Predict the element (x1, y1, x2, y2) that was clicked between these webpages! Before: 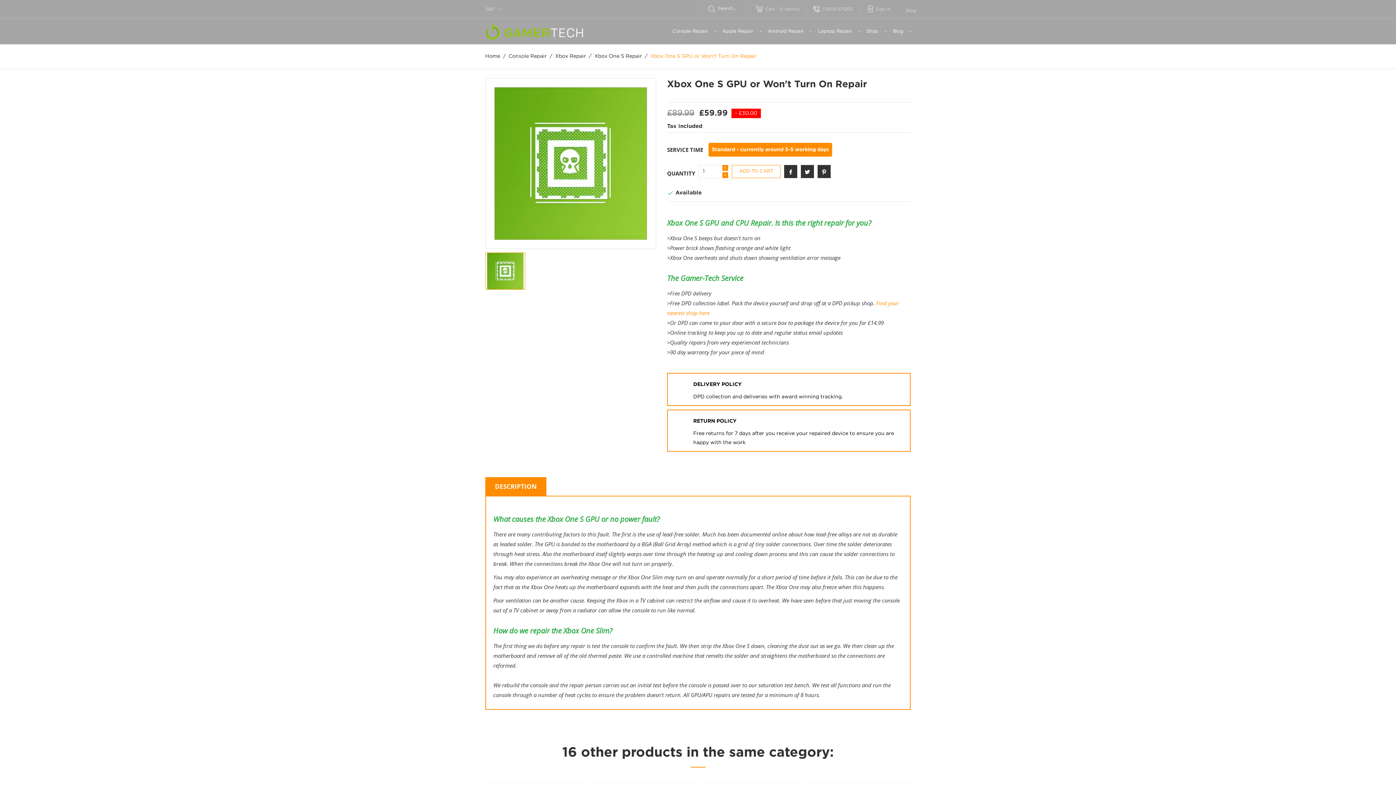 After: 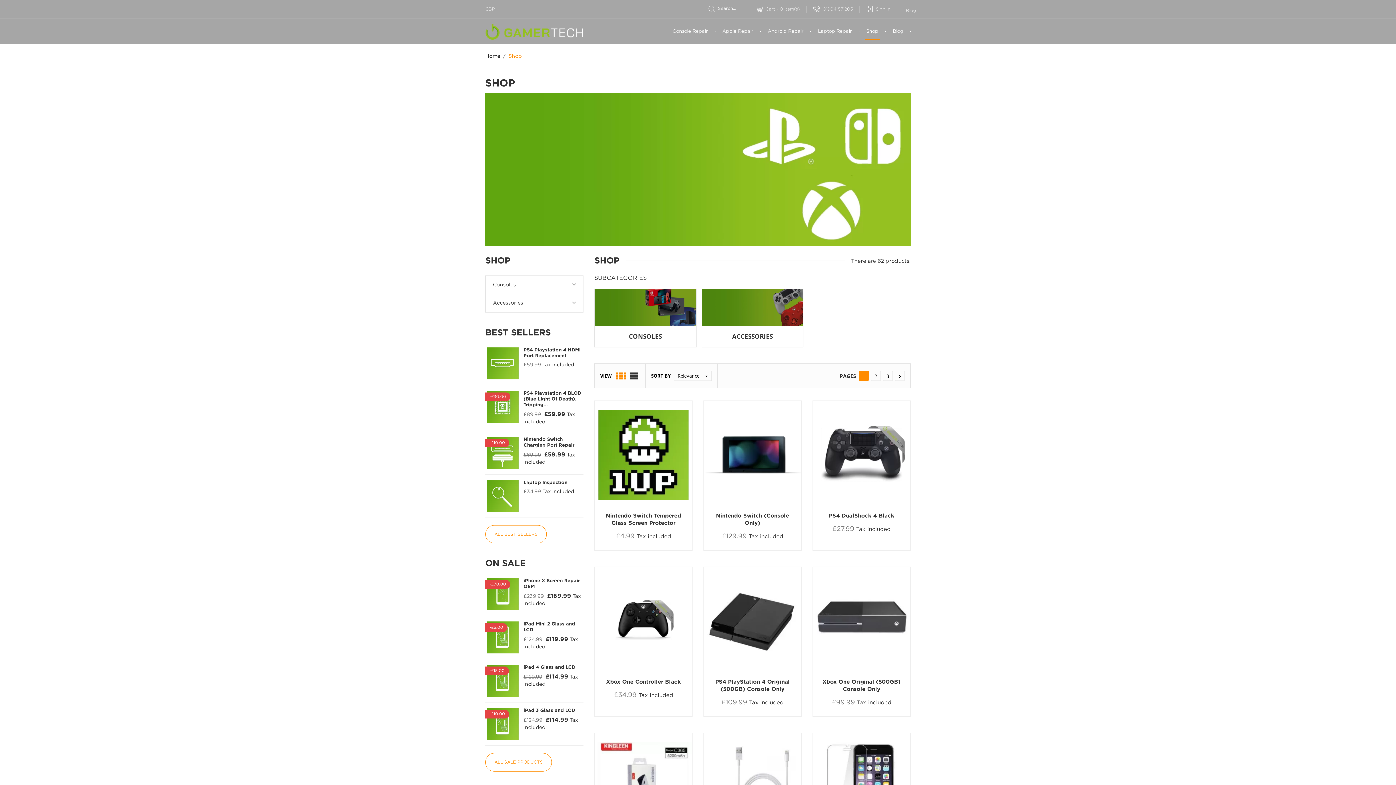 Action: label: Shop bbox: (859, 23, 885, 40)